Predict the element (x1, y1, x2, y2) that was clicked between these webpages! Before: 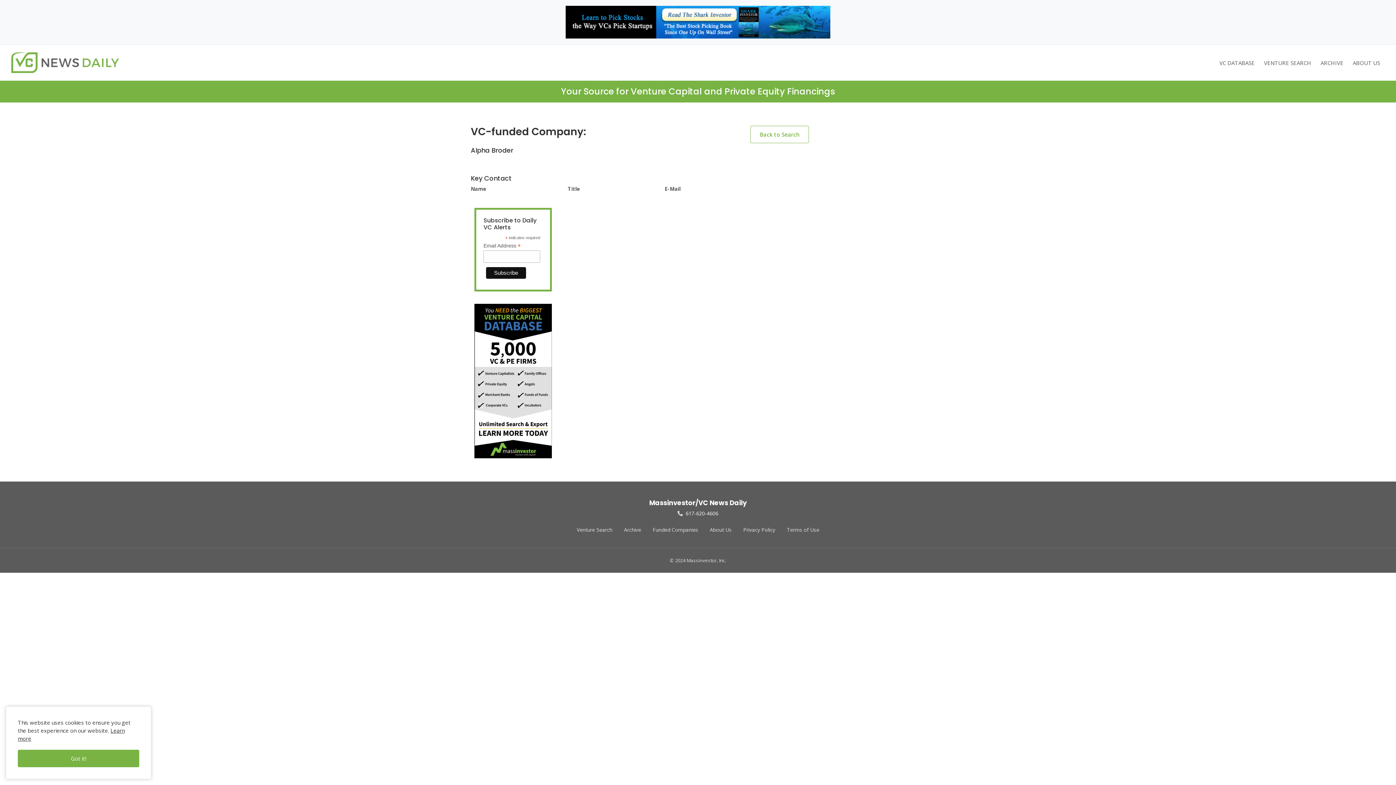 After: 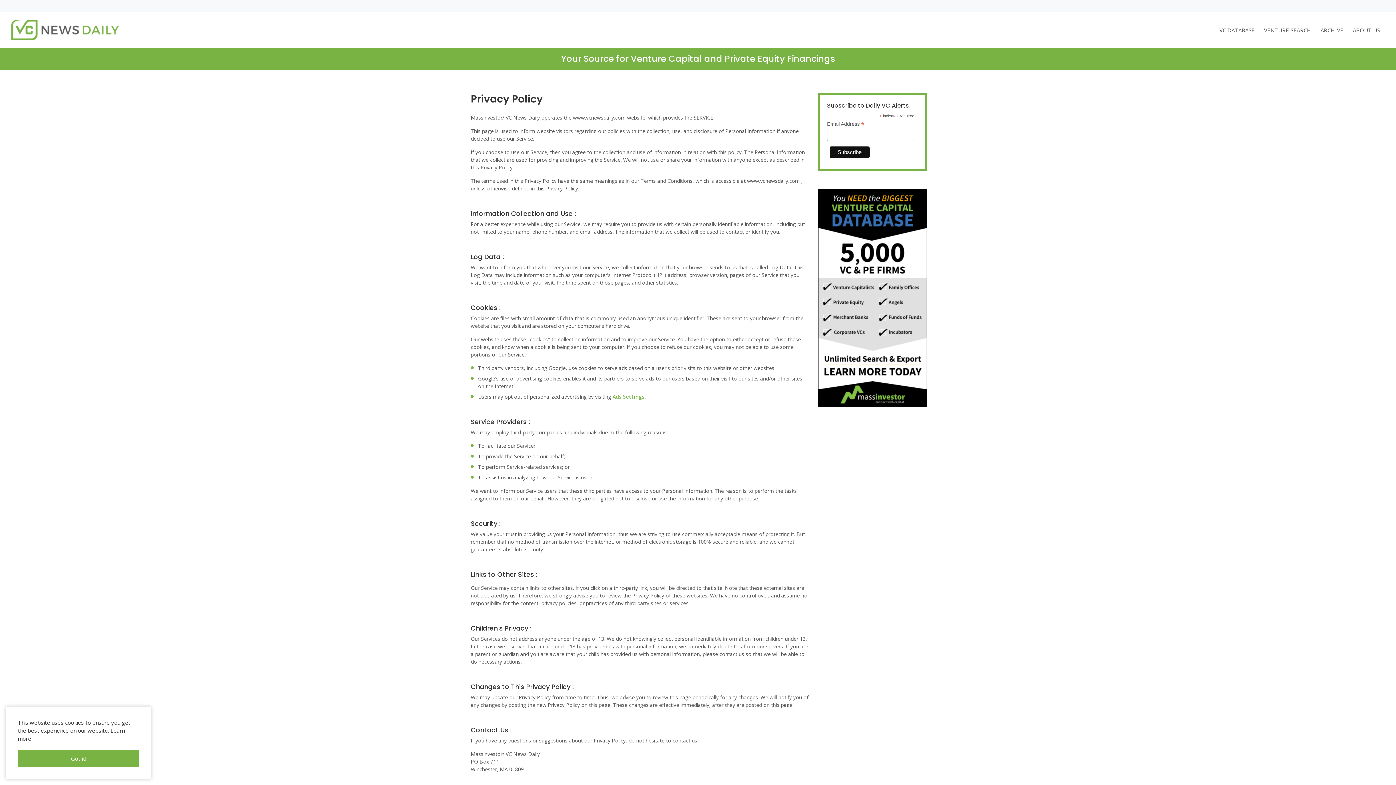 Action: label: Privacy Policy bbox: (743, 526, 775, 533)